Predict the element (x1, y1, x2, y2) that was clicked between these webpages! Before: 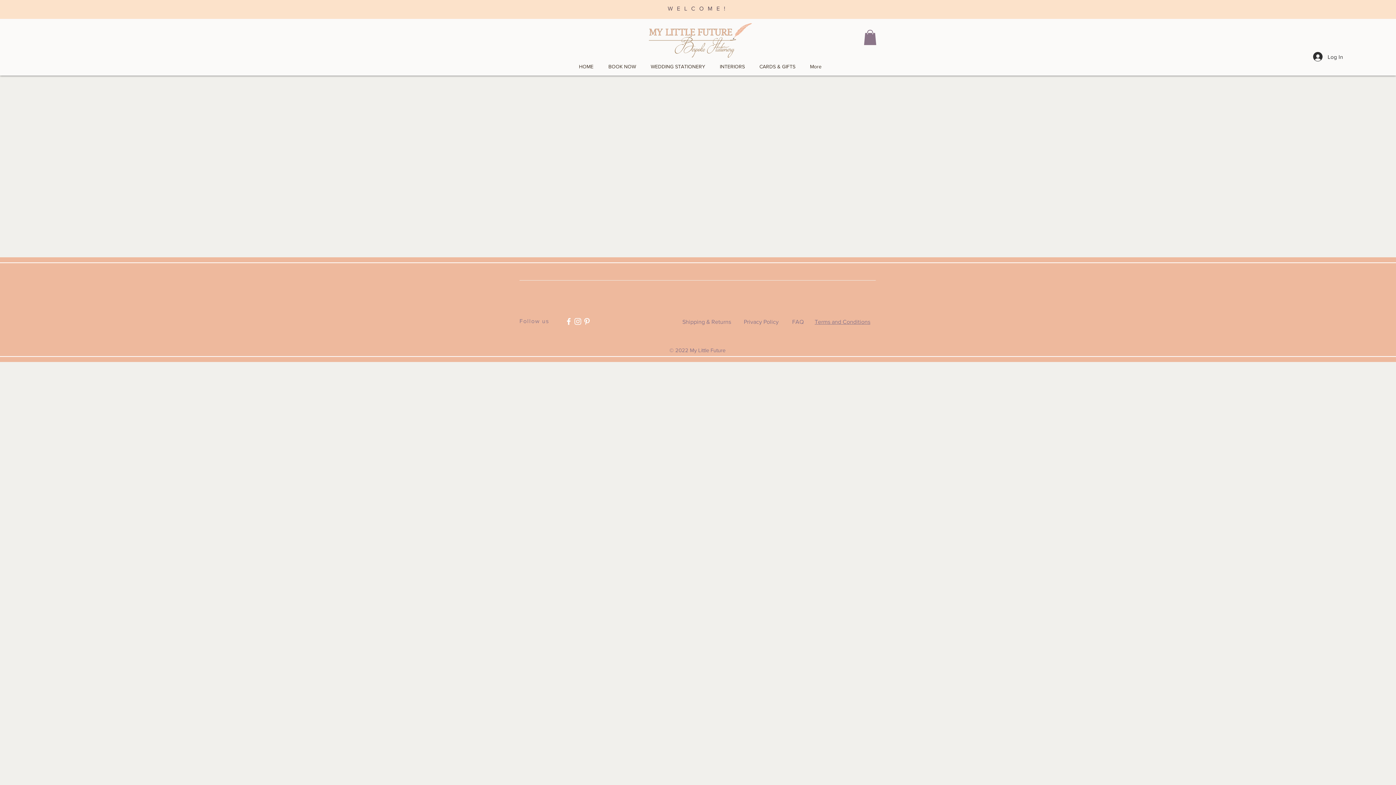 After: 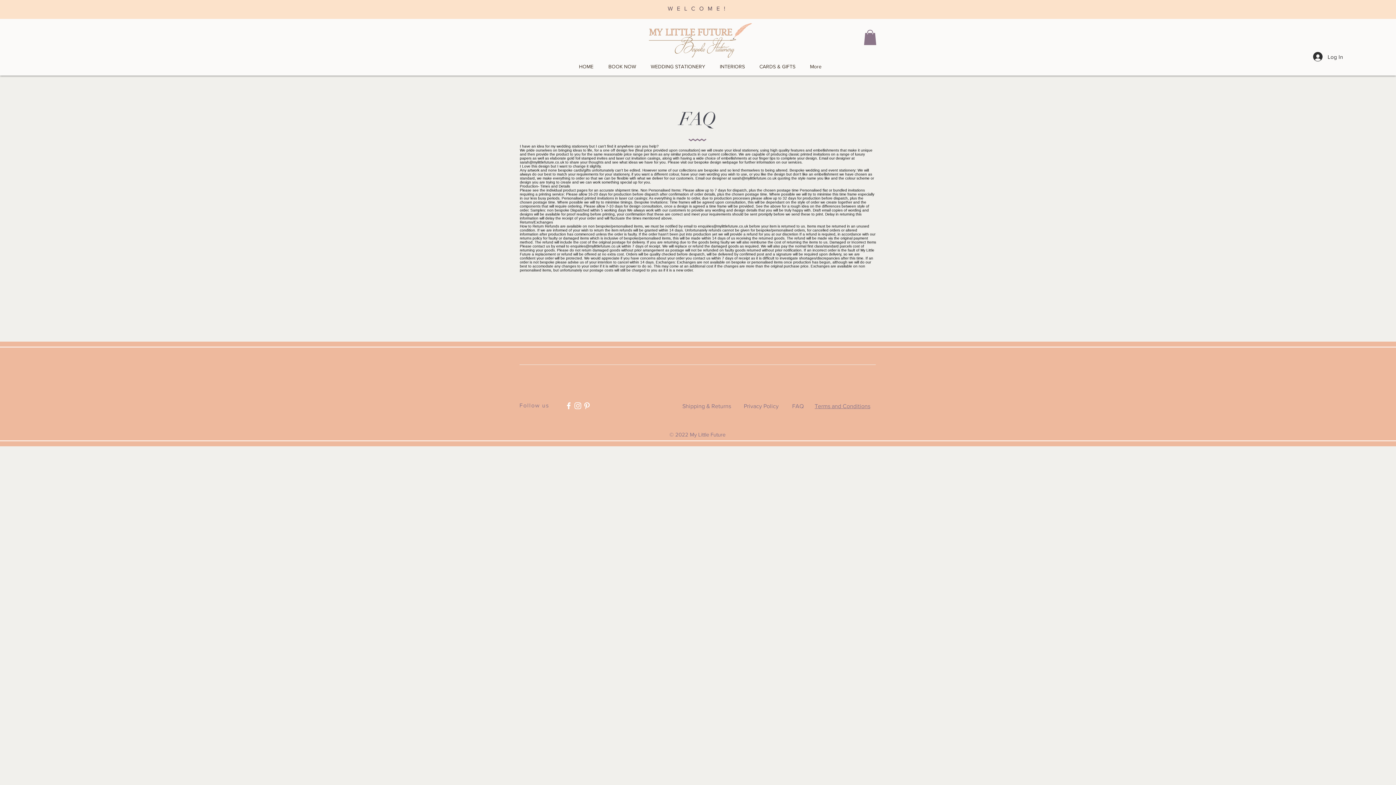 Action: bbox: (792, 318, 804, 325) label: FAQ